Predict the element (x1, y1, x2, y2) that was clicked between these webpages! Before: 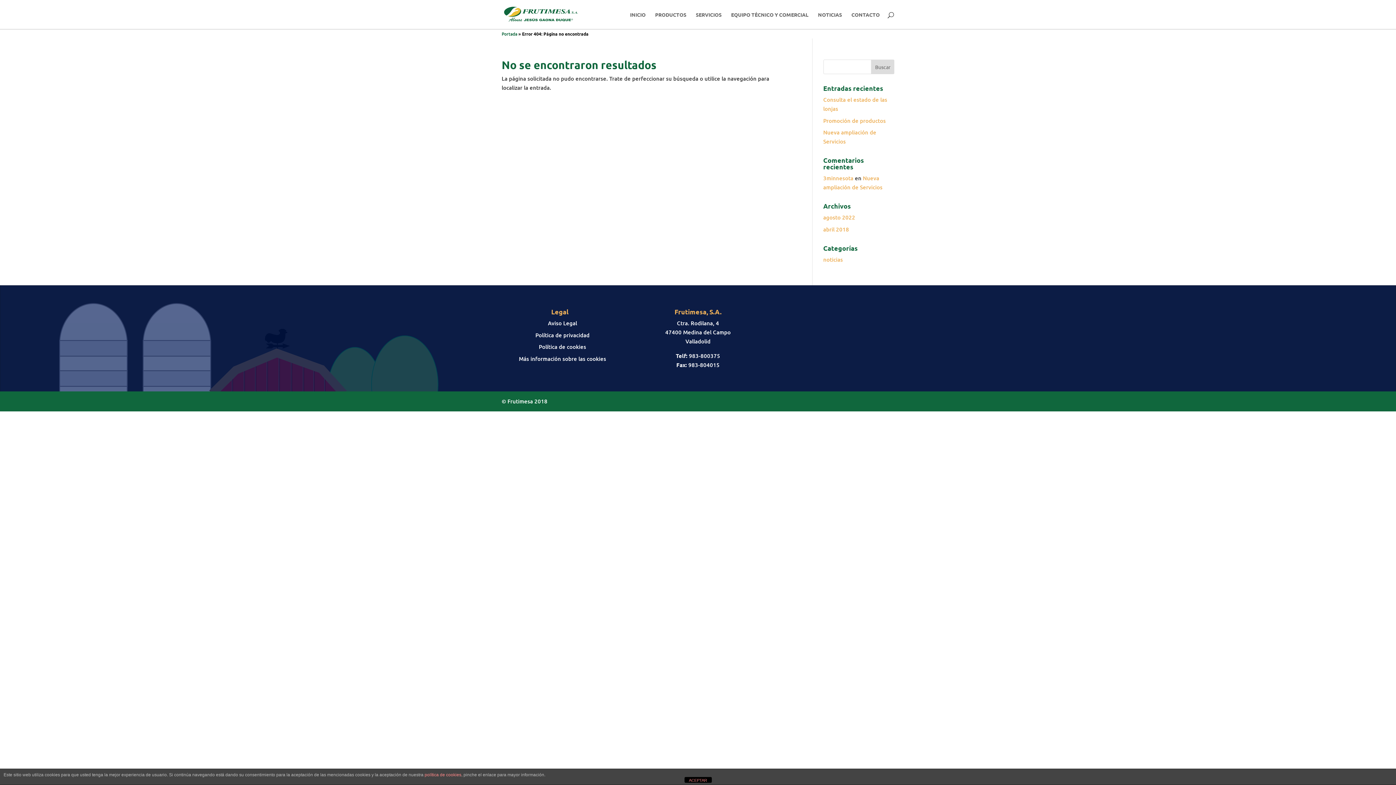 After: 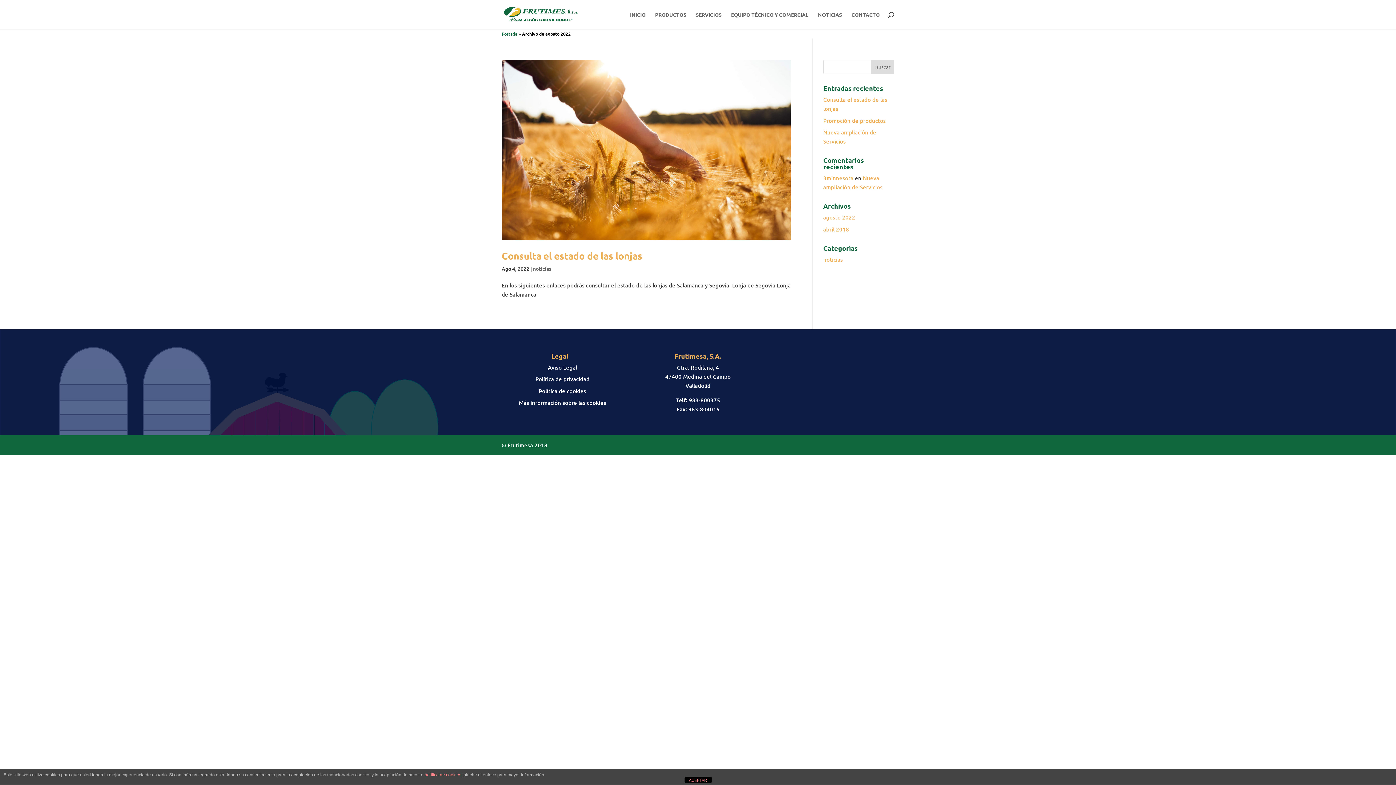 Action: bbox: (823, 213, 855, 221) label: agosto 2022